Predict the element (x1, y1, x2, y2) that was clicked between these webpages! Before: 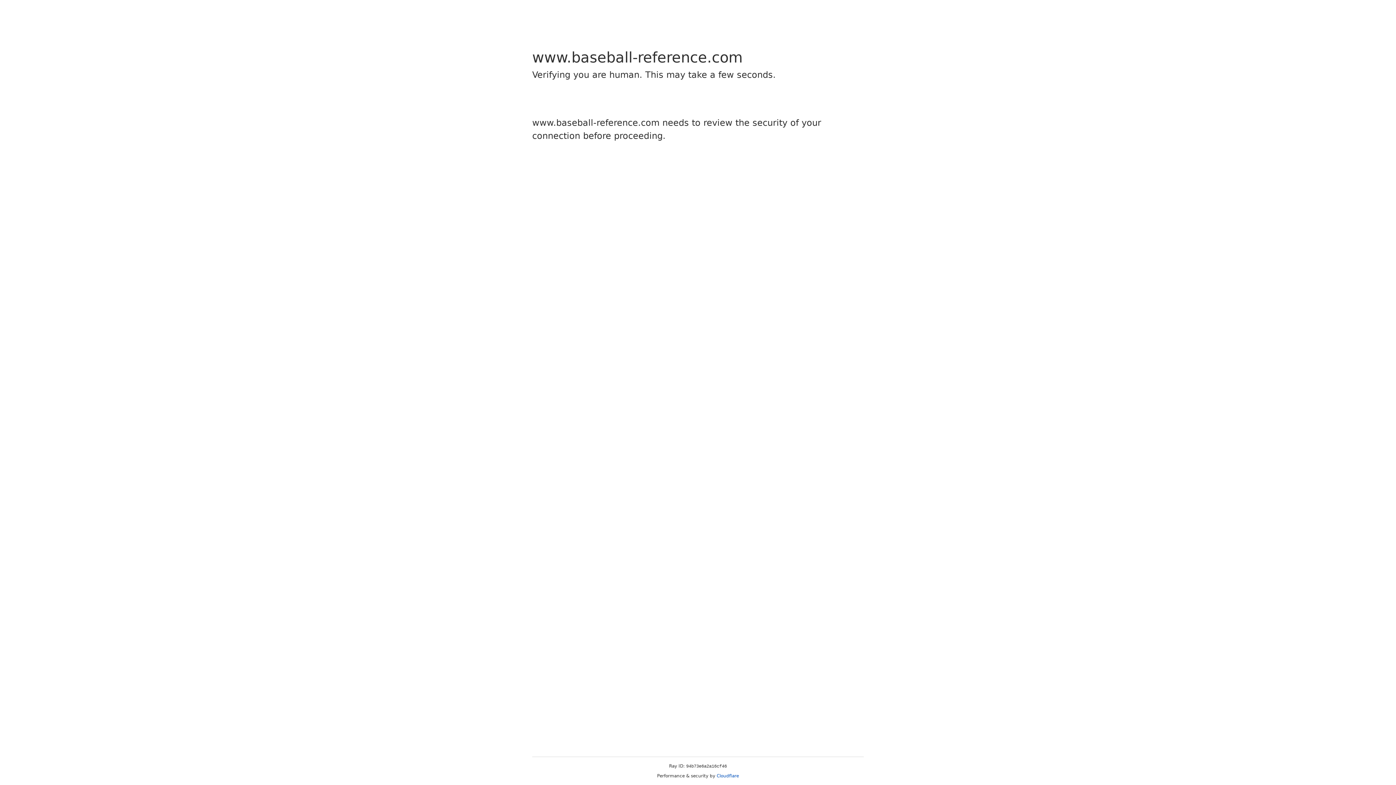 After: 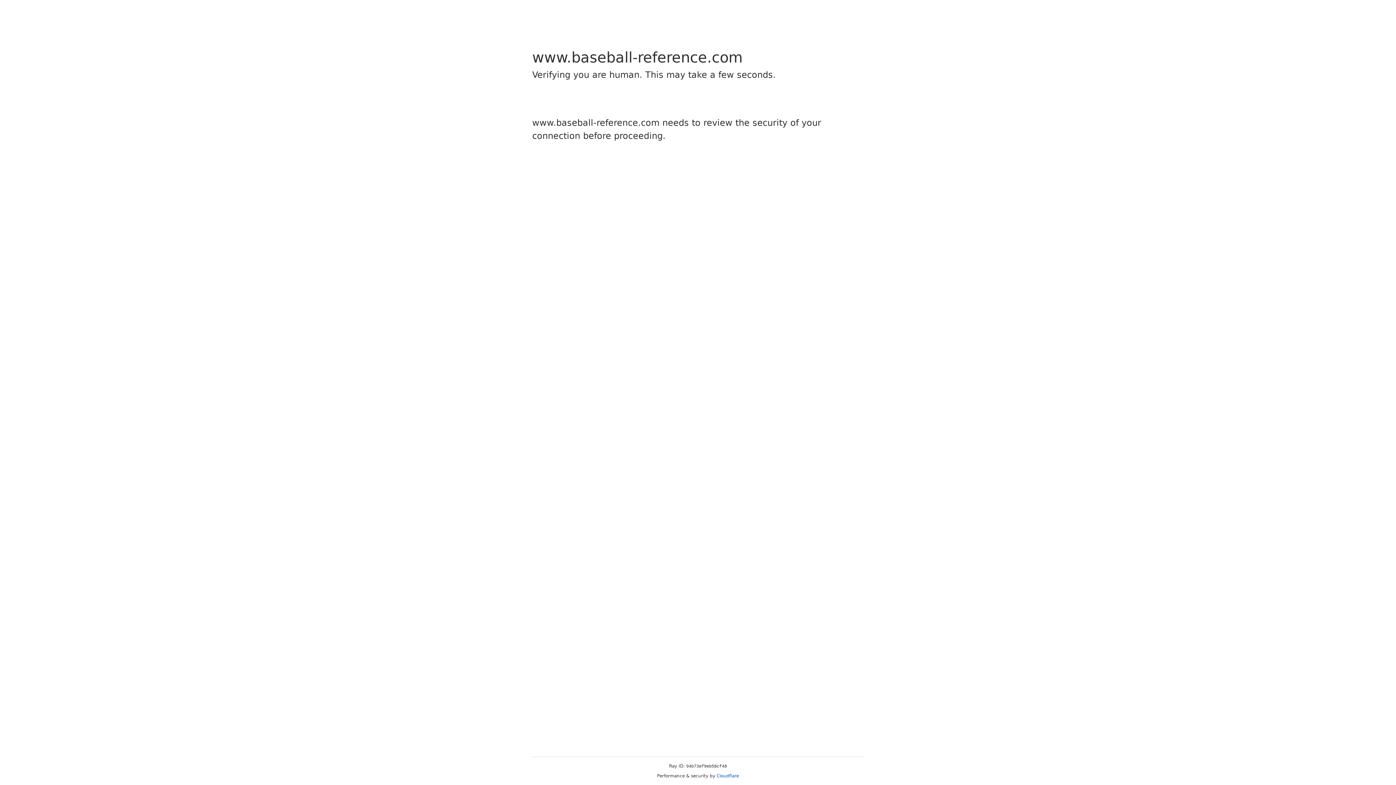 Action: label: Cloudflare bbox: (716, 773, 739, 778)